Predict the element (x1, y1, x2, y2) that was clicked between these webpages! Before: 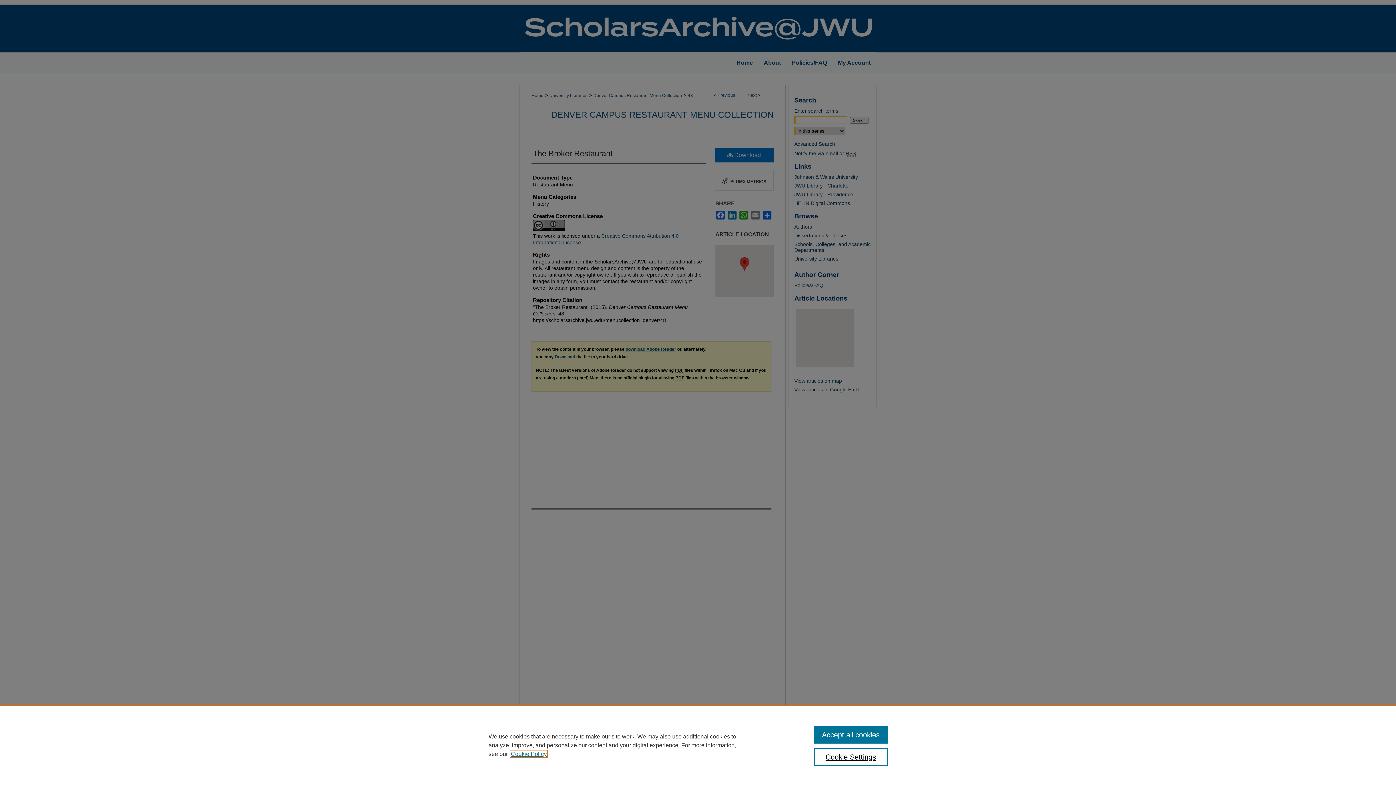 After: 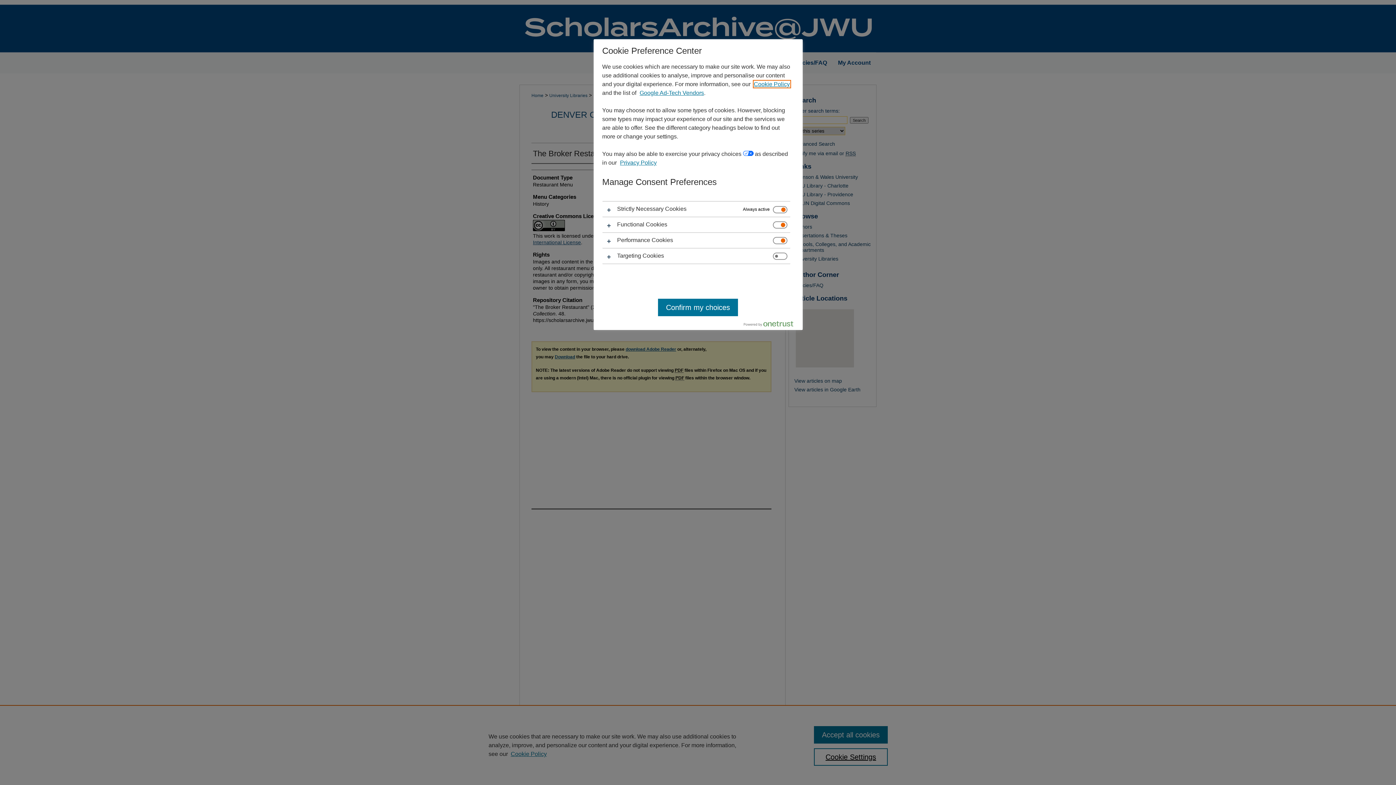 Action: label: Cookie Settings bbox: (814, 748, 887, 766)